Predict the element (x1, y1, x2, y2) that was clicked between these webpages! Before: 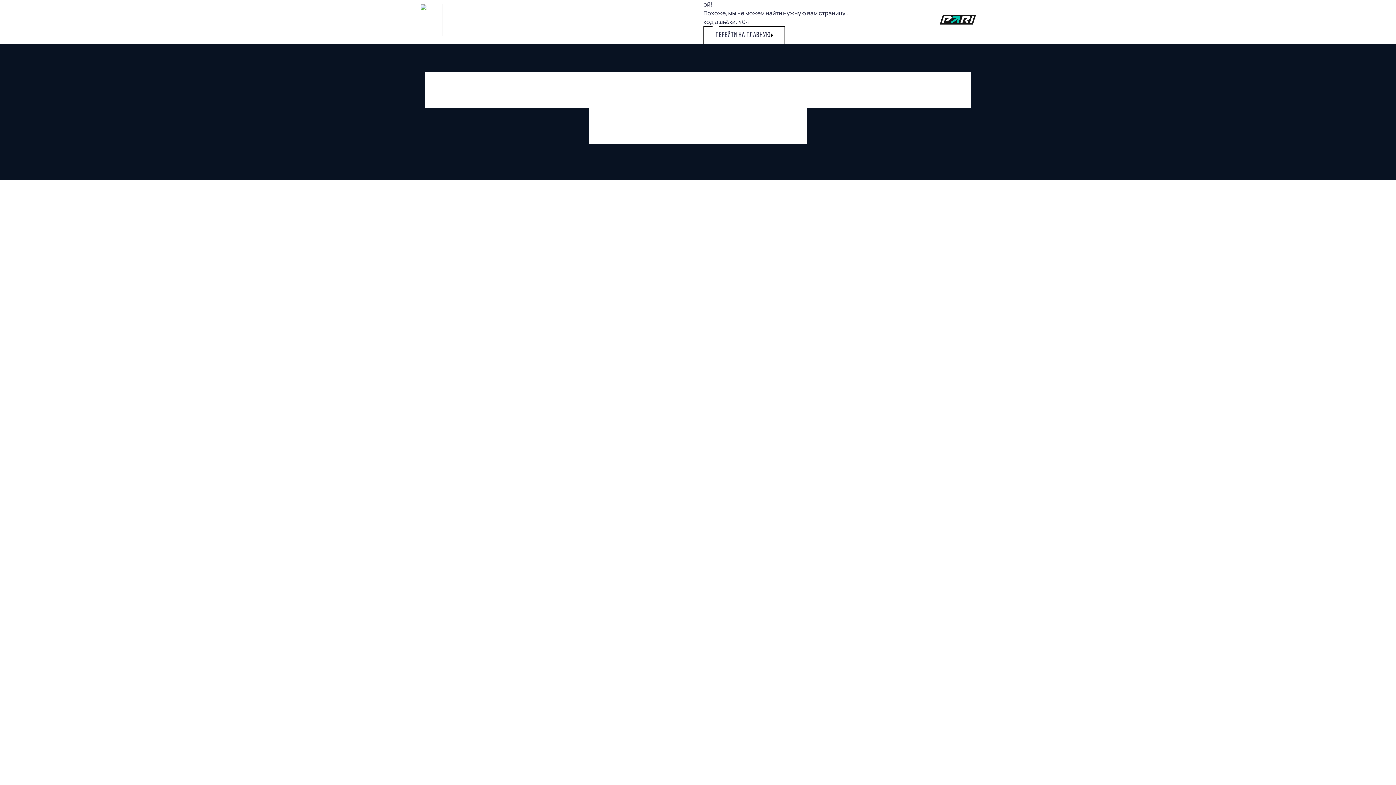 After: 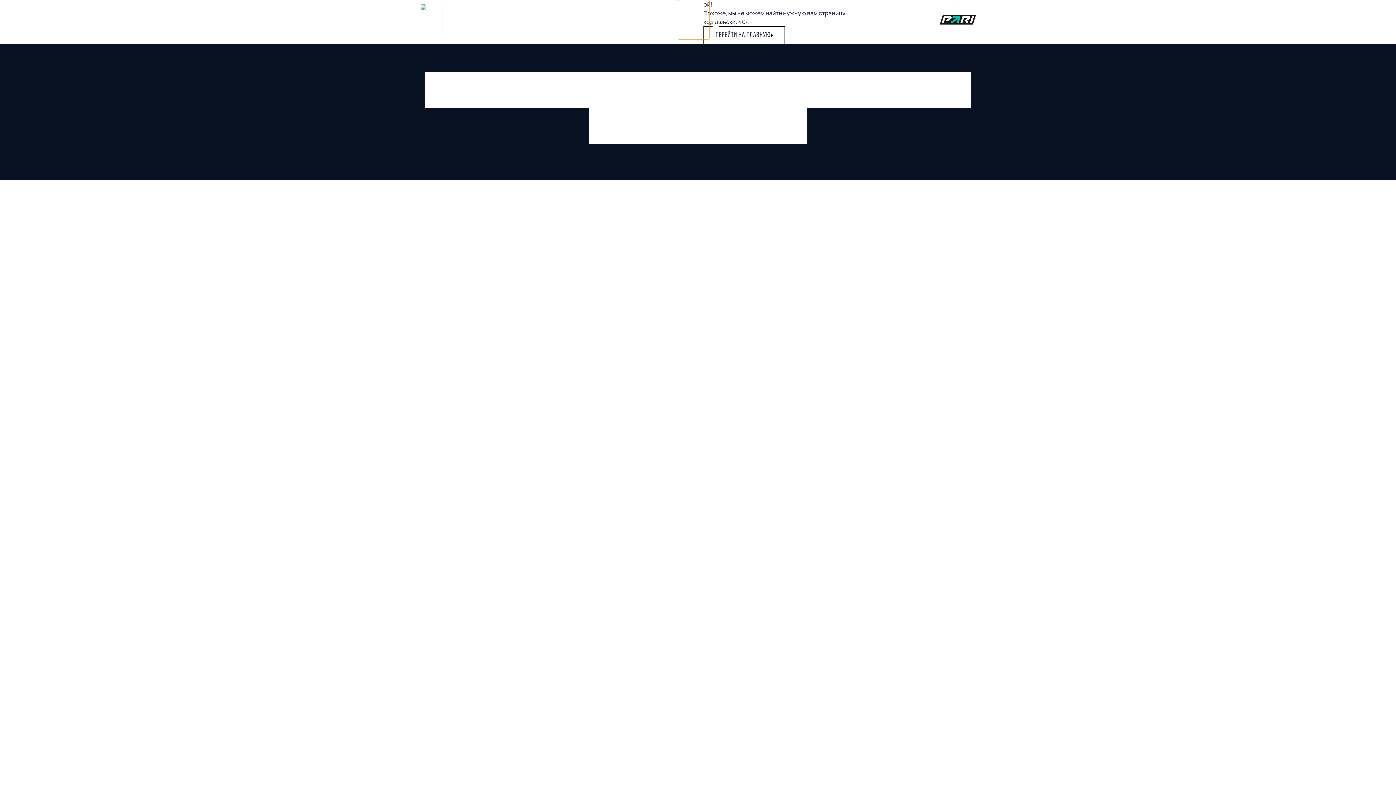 Action: label: БИЛЕТЫ bbox: (678, 0, 709, 39)